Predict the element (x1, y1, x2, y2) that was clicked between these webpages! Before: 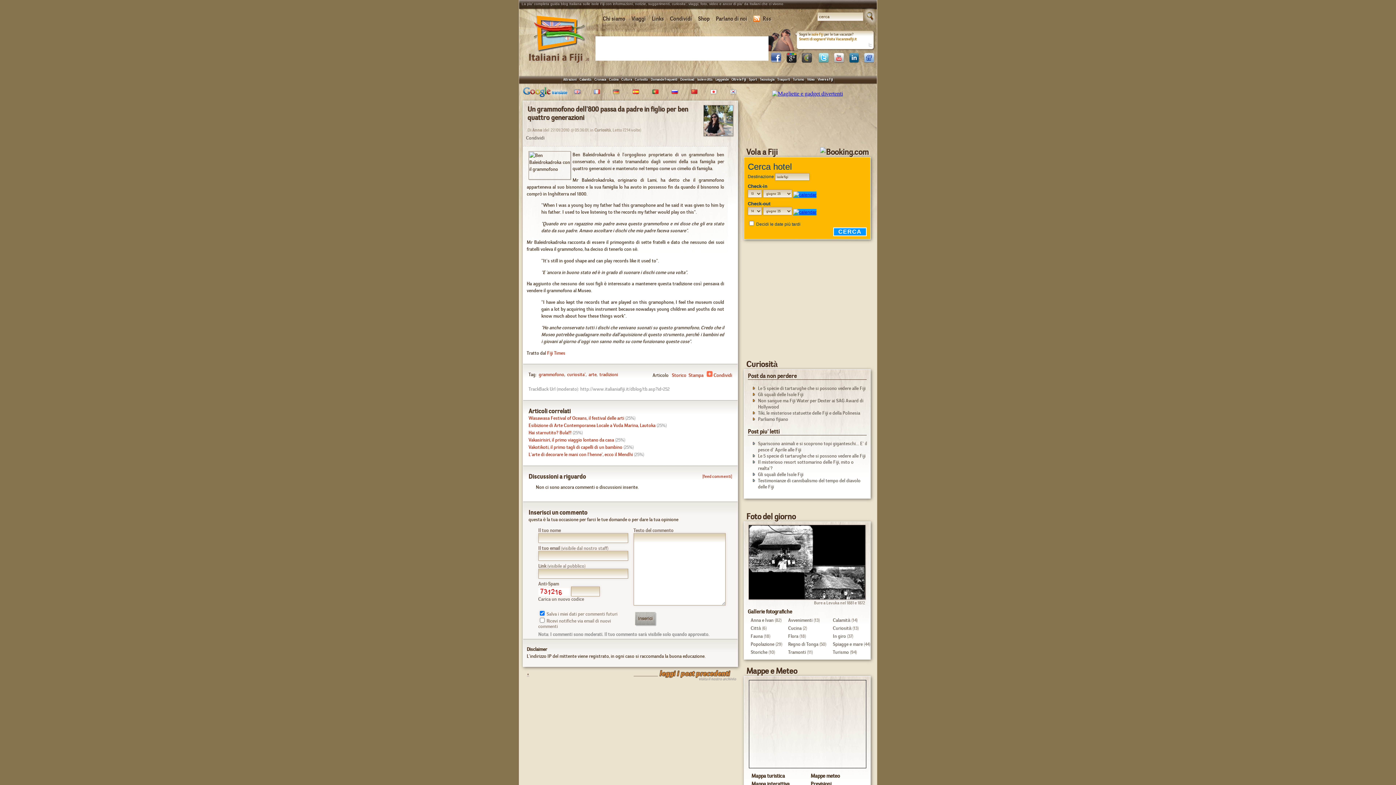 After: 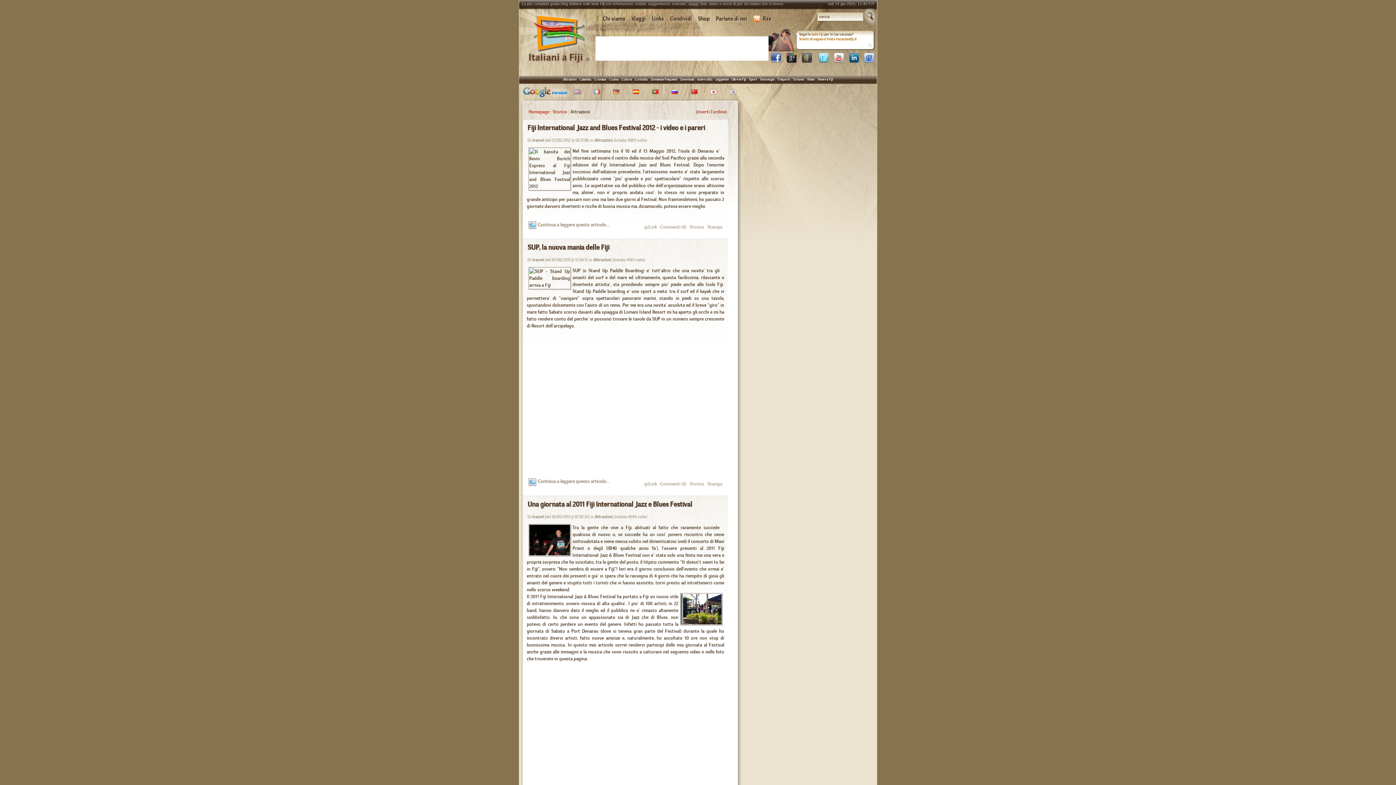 Action: bbox: (563, 77, 576, 81) label: Attrazioni